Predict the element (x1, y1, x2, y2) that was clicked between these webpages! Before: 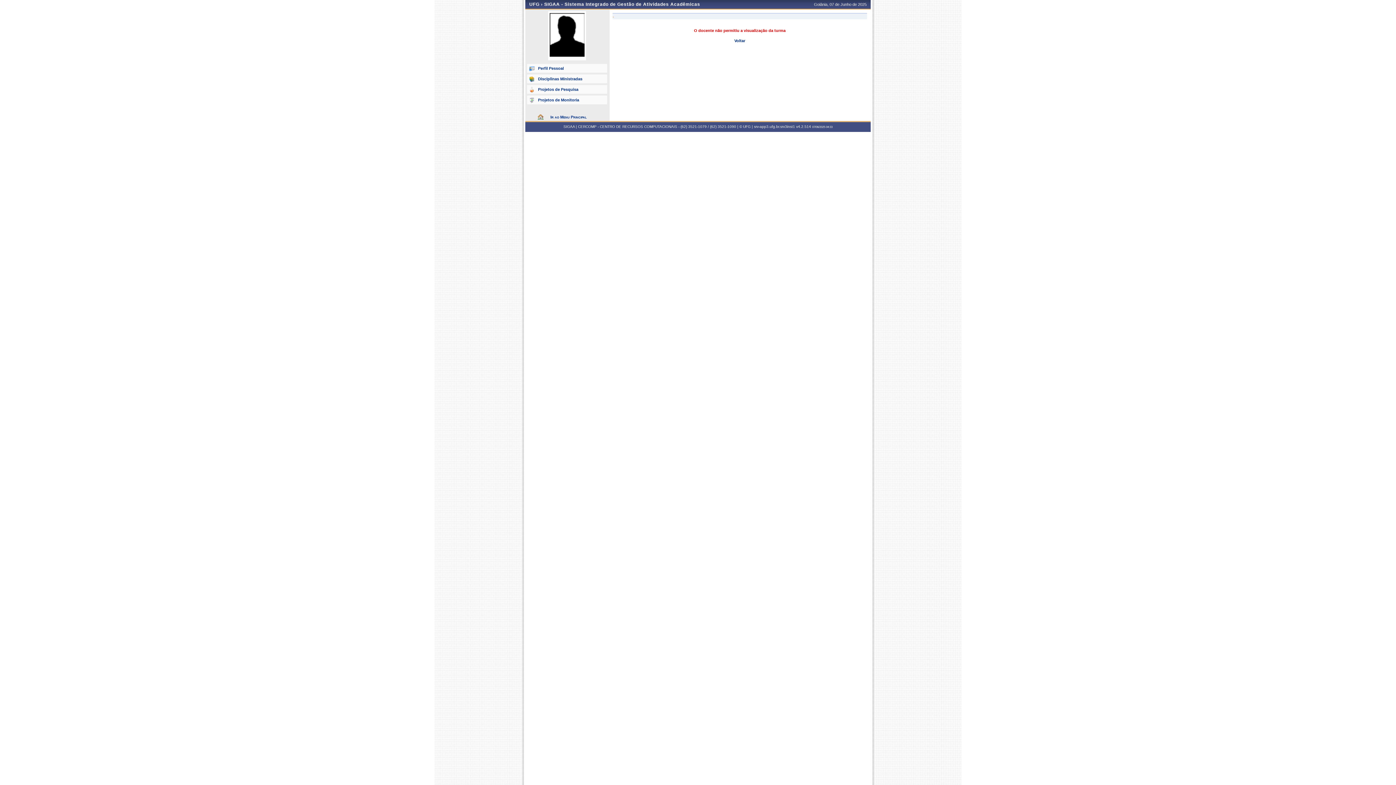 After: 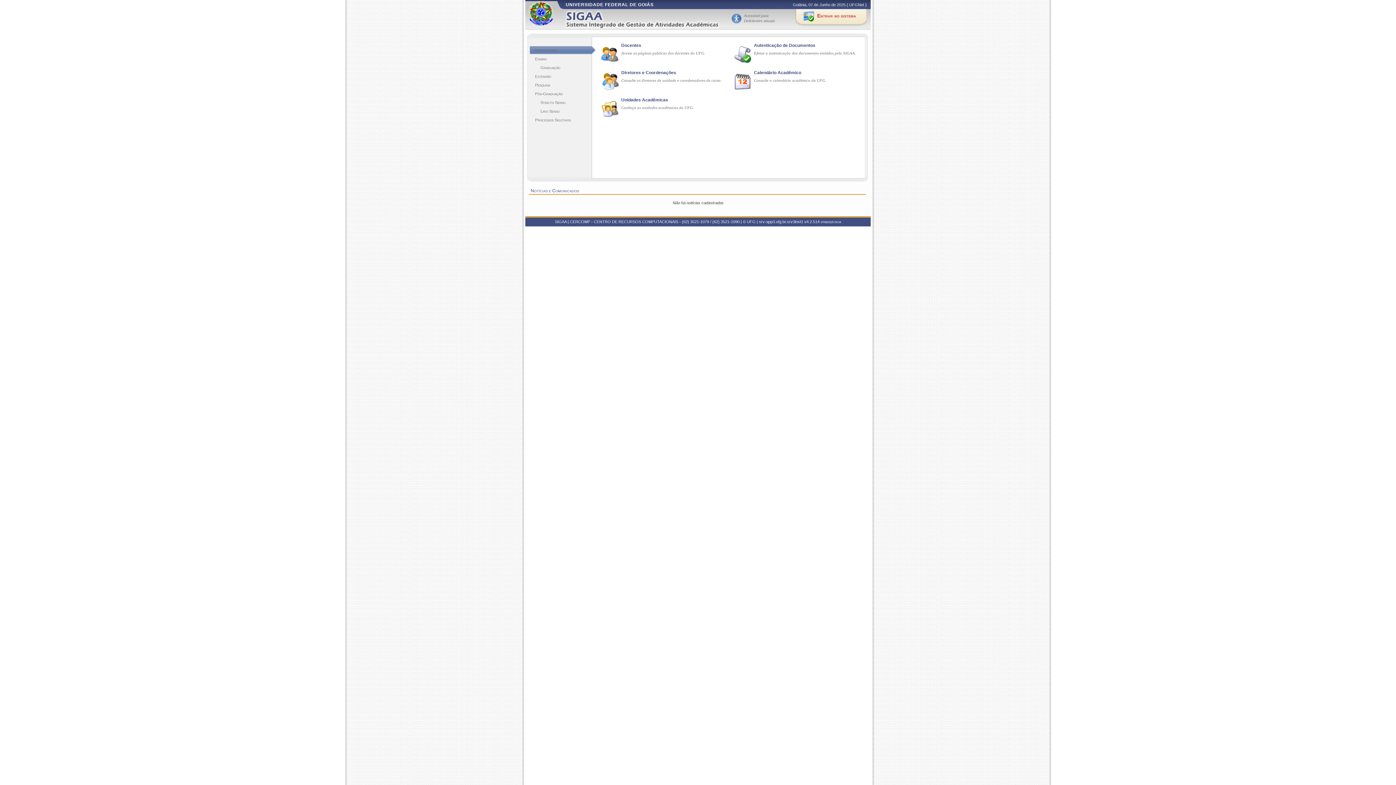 Action: label: Voltar bbox: (734, 38, 745, 42)